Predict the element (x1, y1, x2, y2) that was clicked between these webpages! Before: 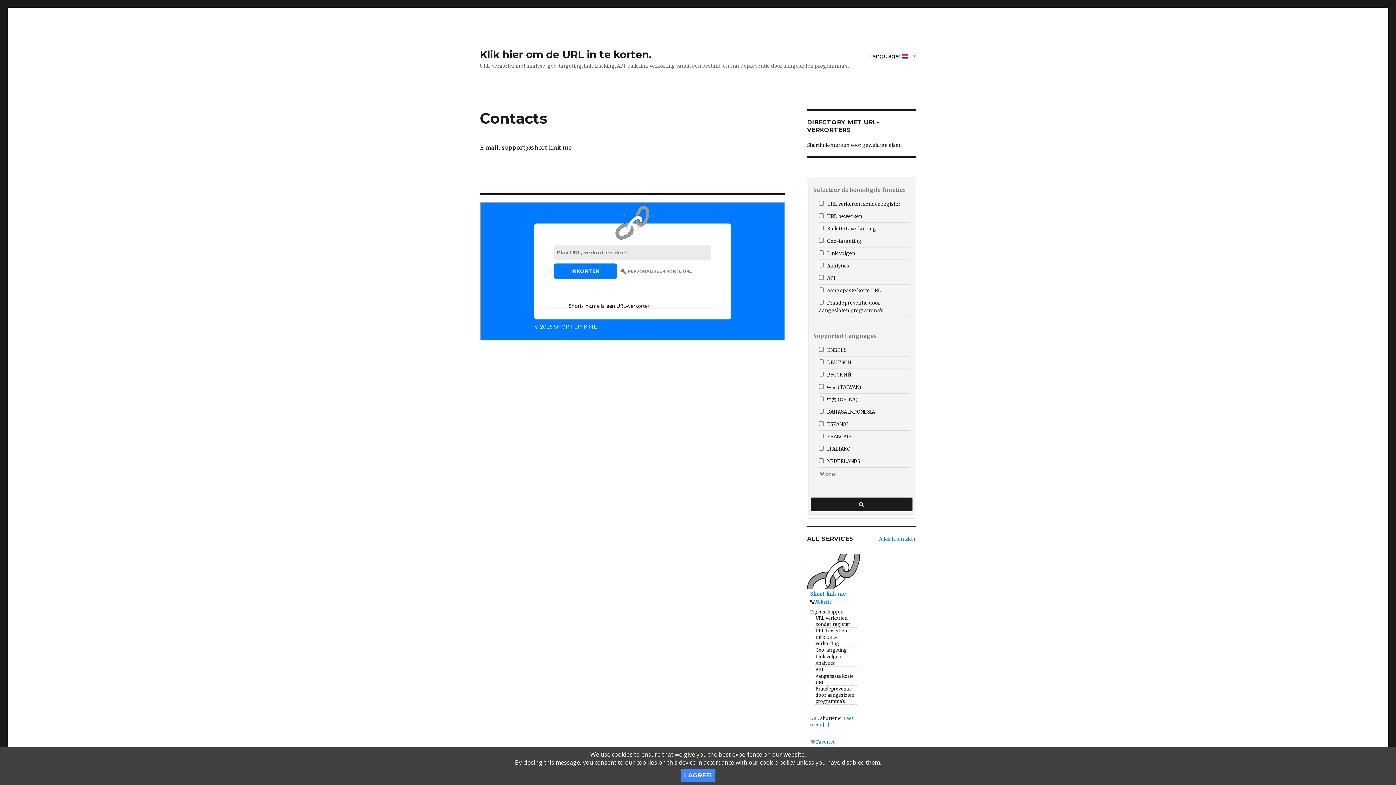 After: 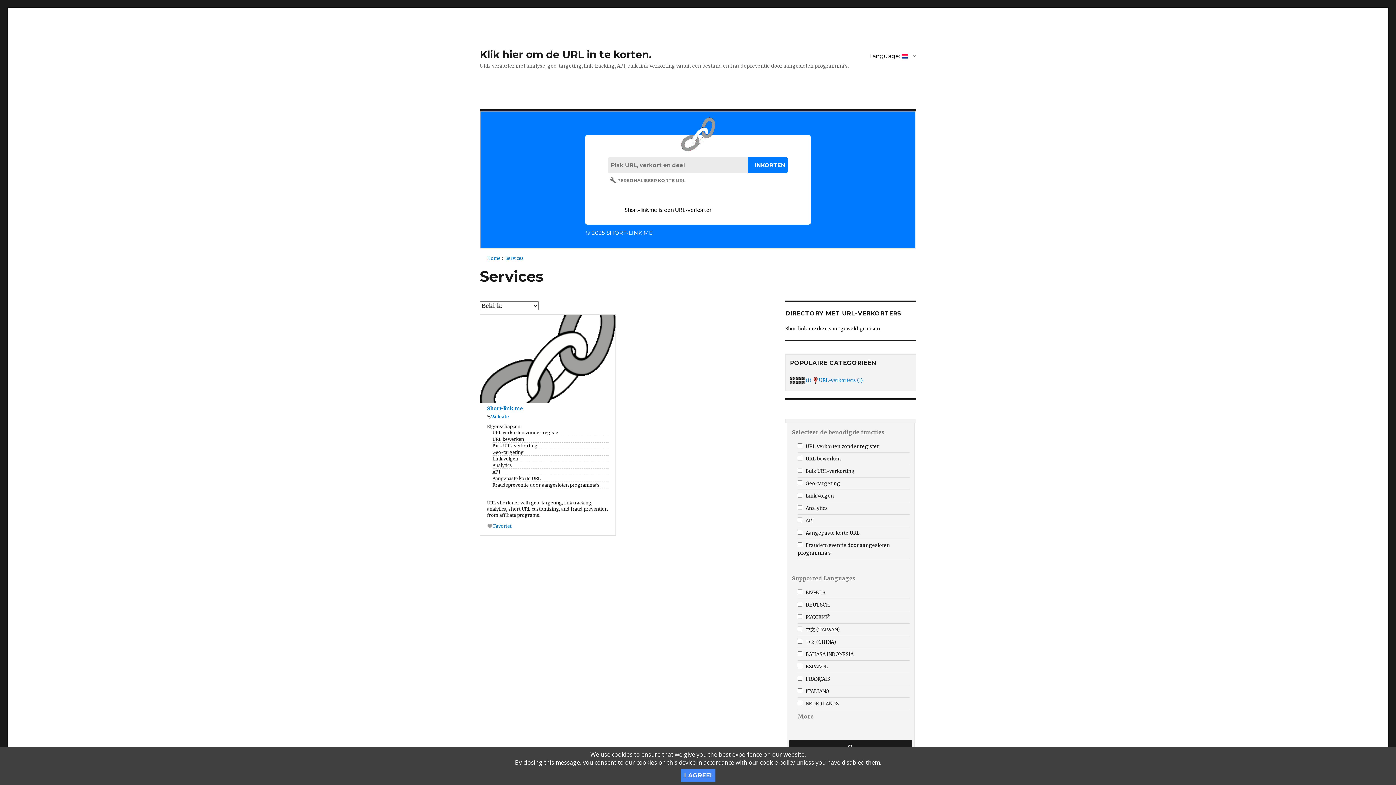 Action: label: Alles laten zien bbox: (861, 535, 915, 543)